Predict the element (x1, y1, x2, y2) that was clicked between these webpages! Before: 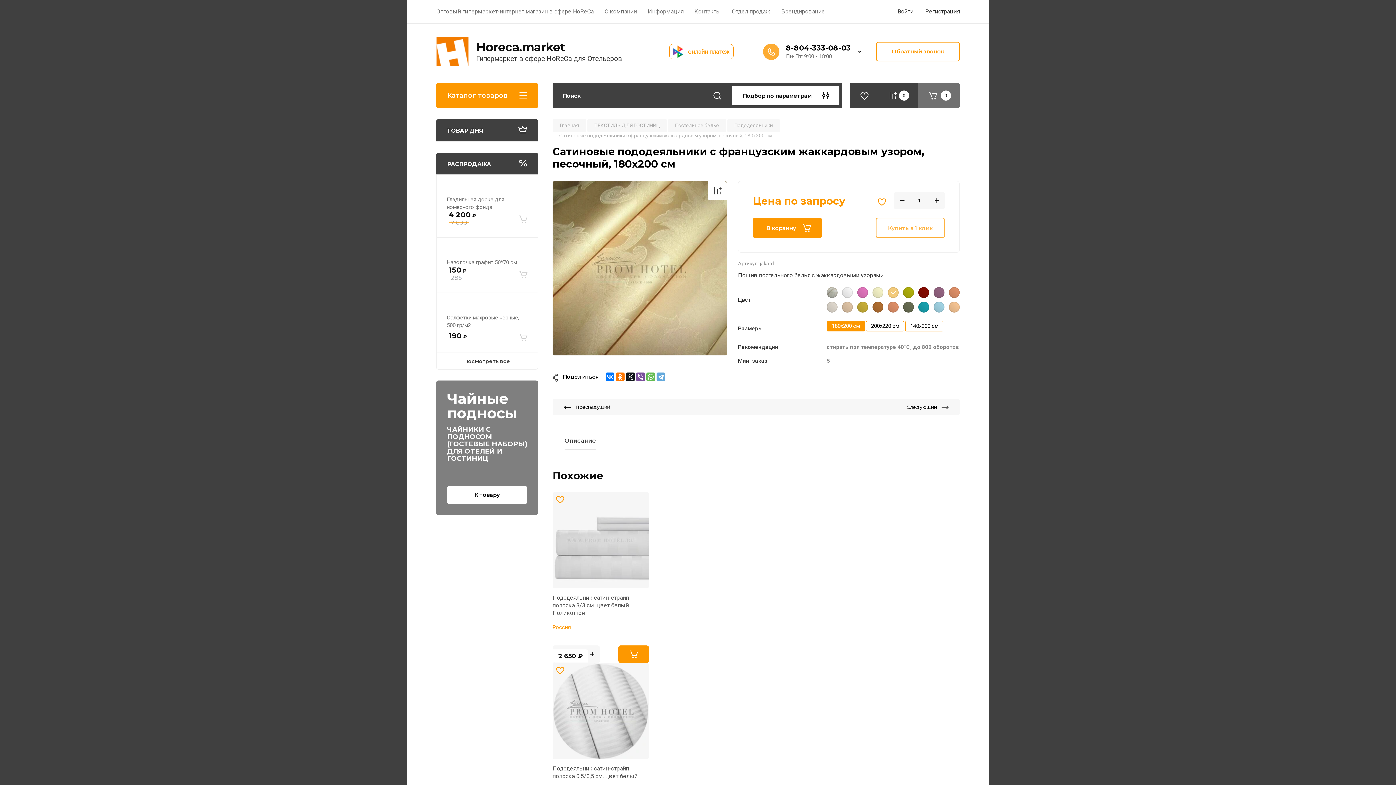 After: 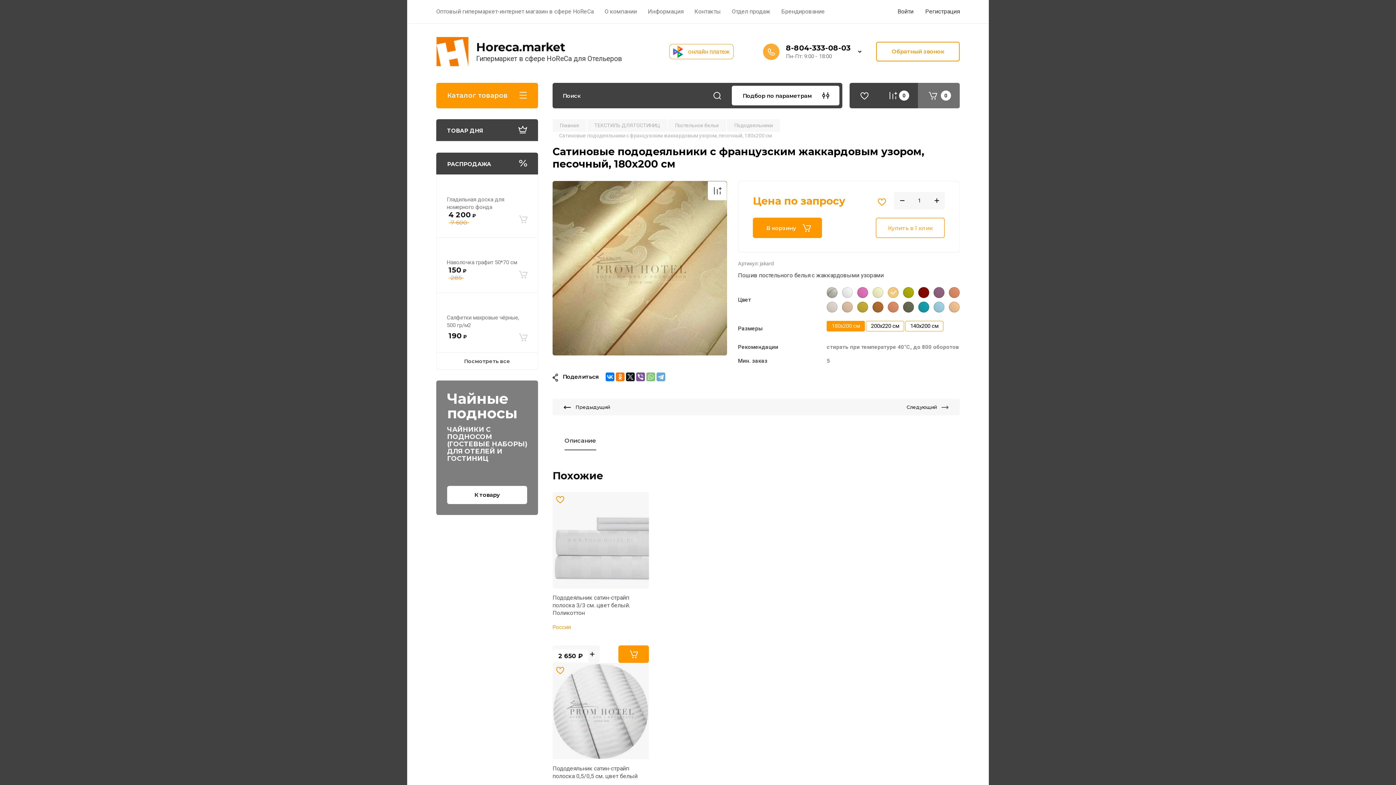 Action: bbox: (646, 372, 655, 381)